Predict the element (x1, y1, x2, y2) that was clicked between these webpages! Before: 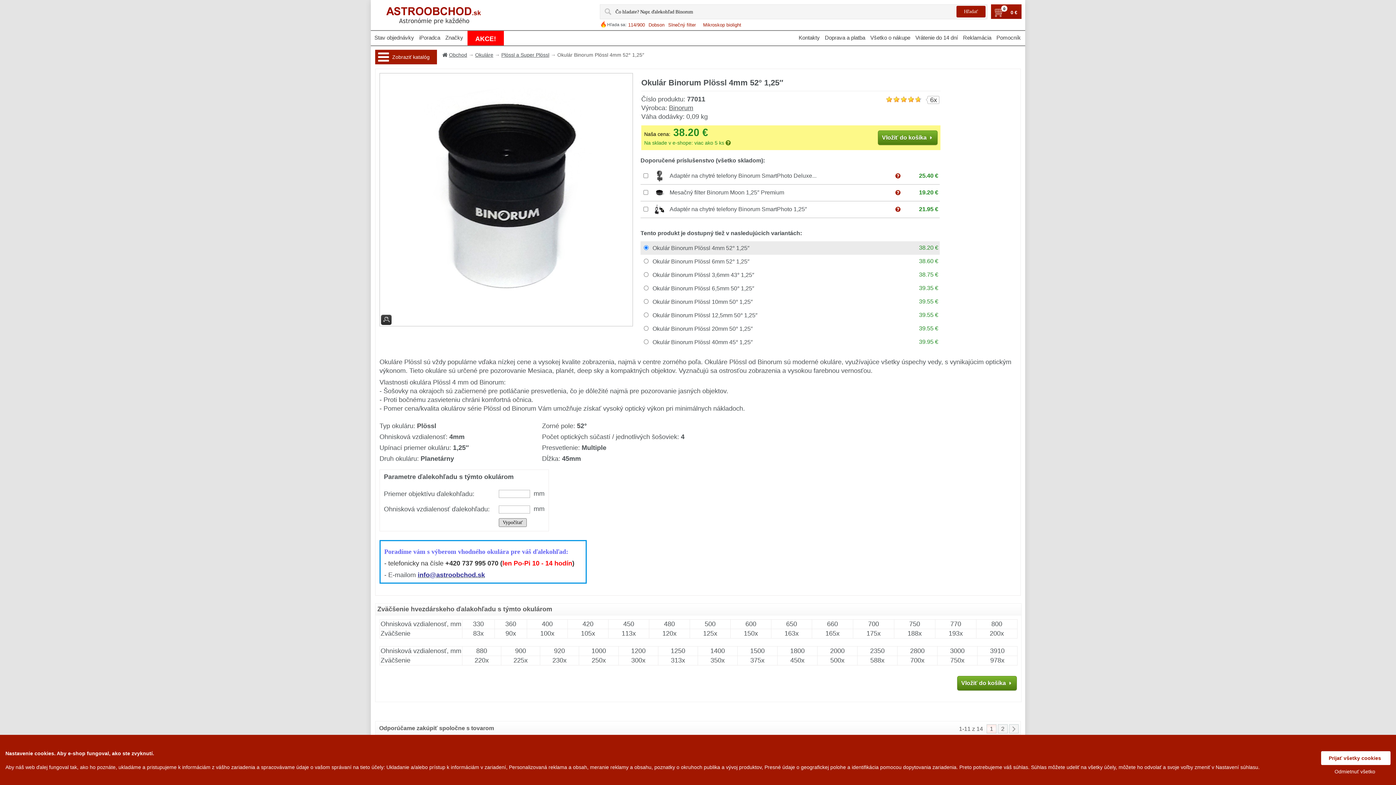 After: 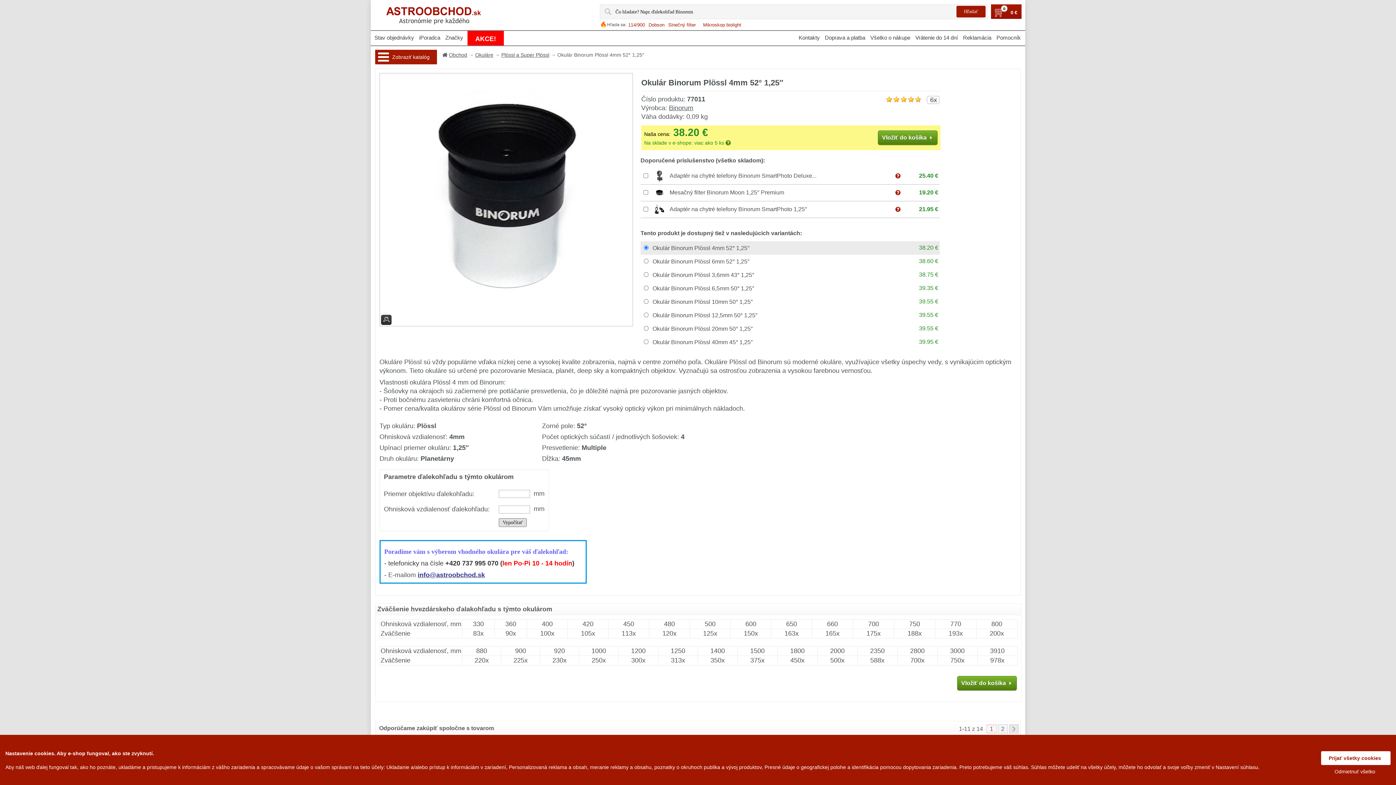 Action: bbox: (1009, 724, 1018, 733)